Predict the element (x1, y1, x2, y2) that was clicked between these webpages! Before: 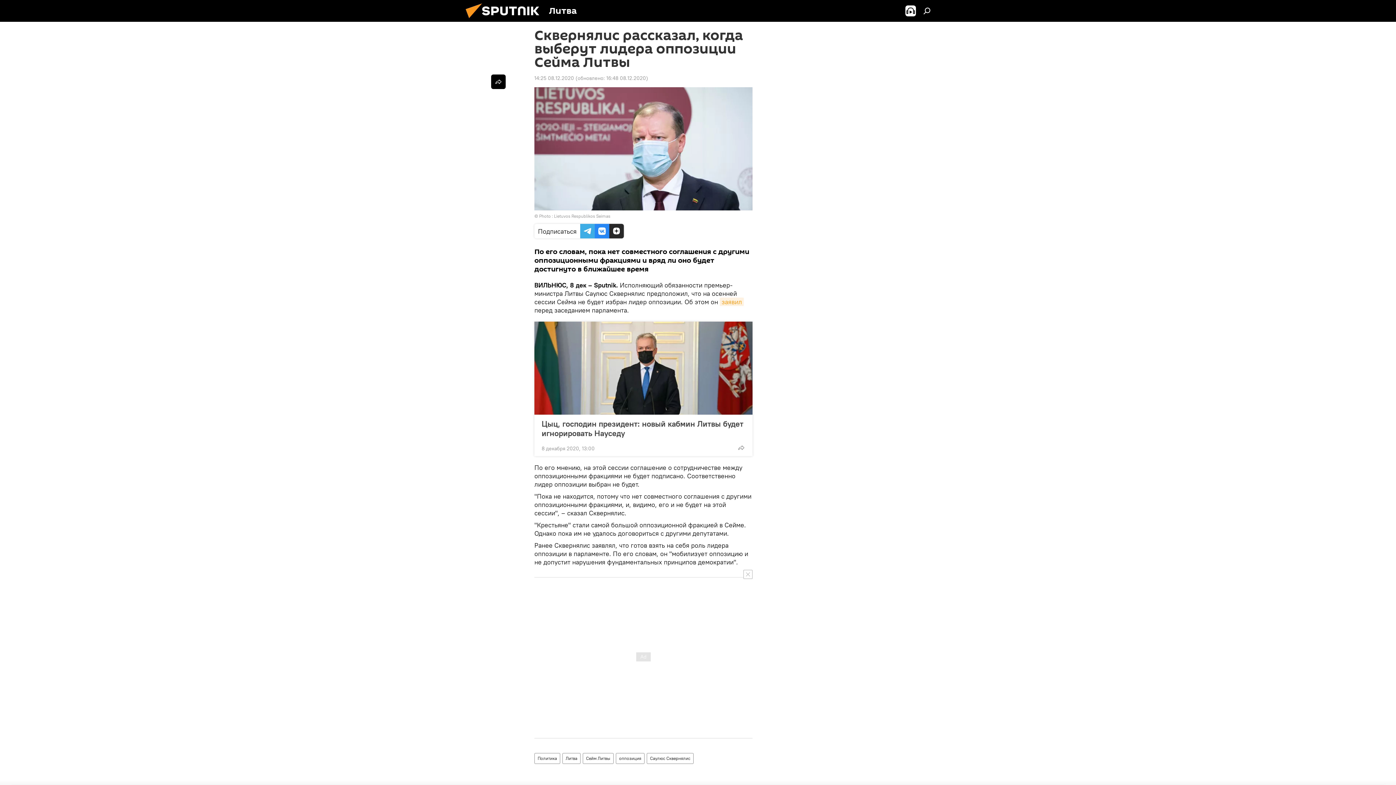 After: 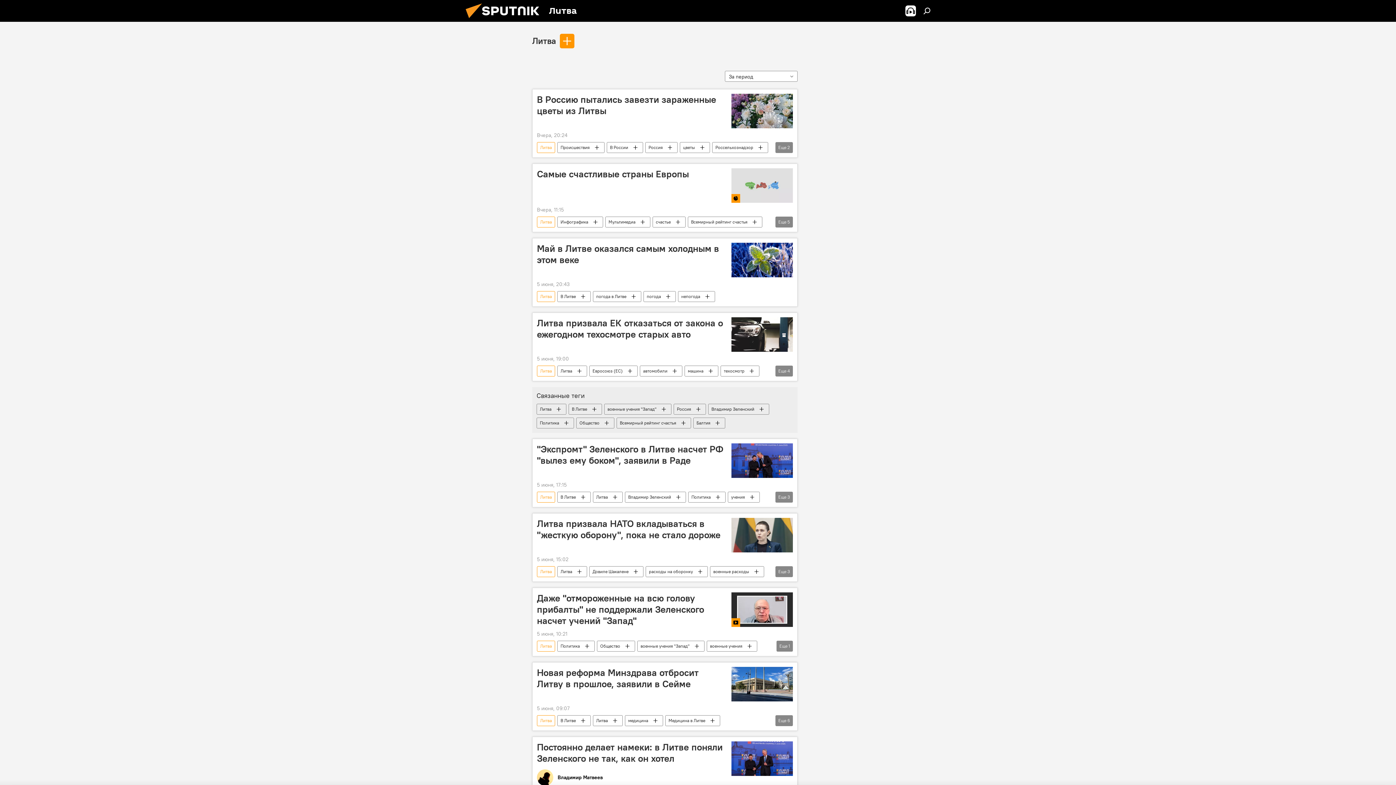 Action: label: Литва bbox: (562, 753, 580, 764)